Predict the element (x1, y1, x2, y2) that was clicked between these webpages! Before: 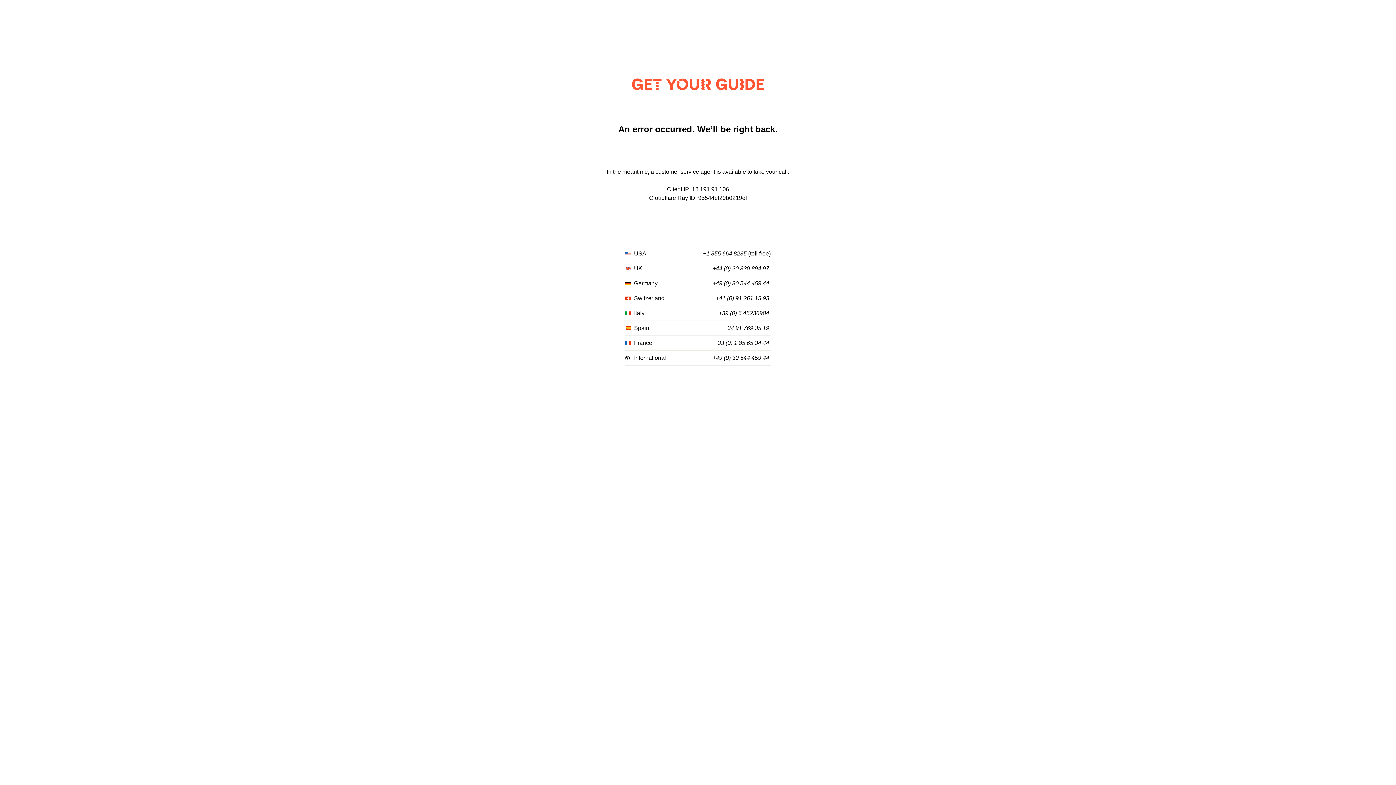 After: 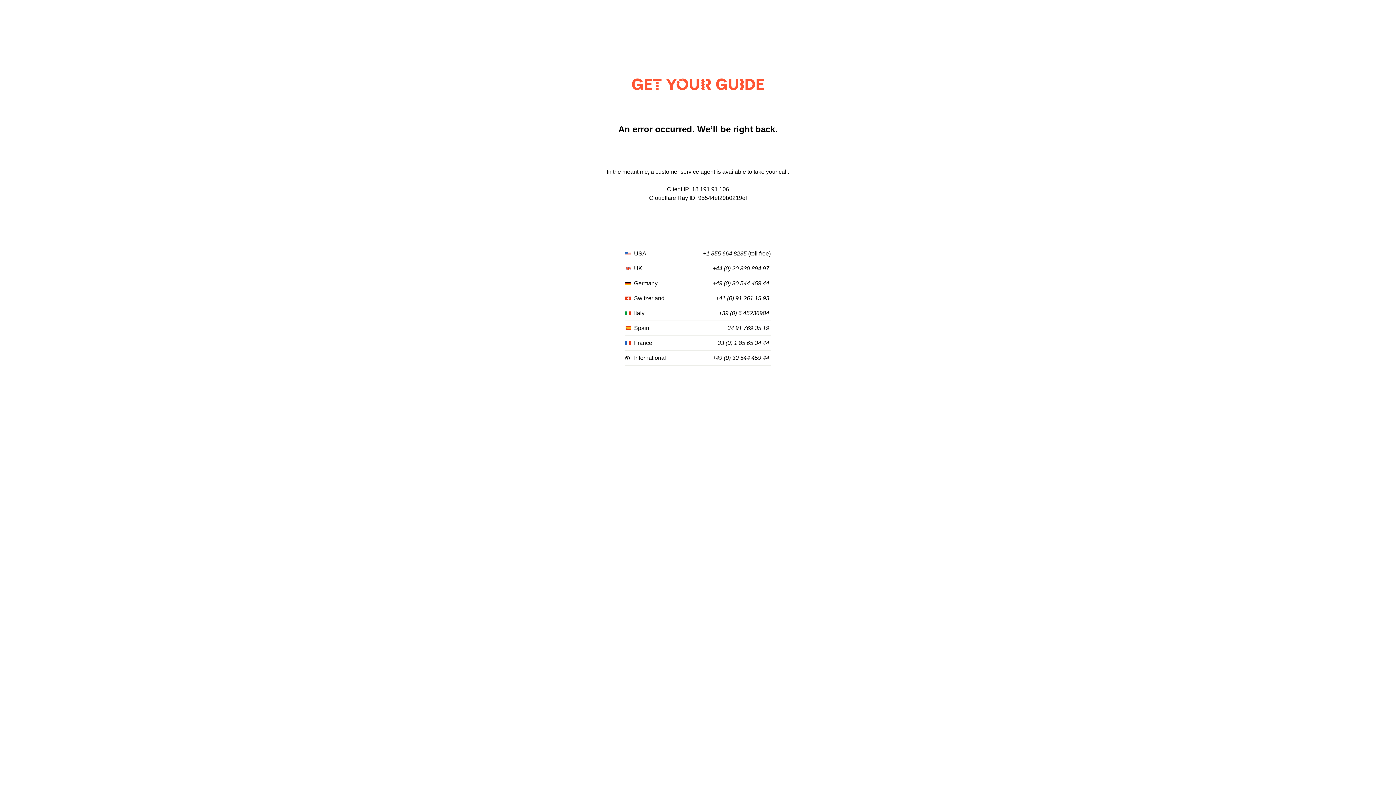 Action: bbox: (712, 355, 769, 361) label: +49 (0) 30 544 459 44